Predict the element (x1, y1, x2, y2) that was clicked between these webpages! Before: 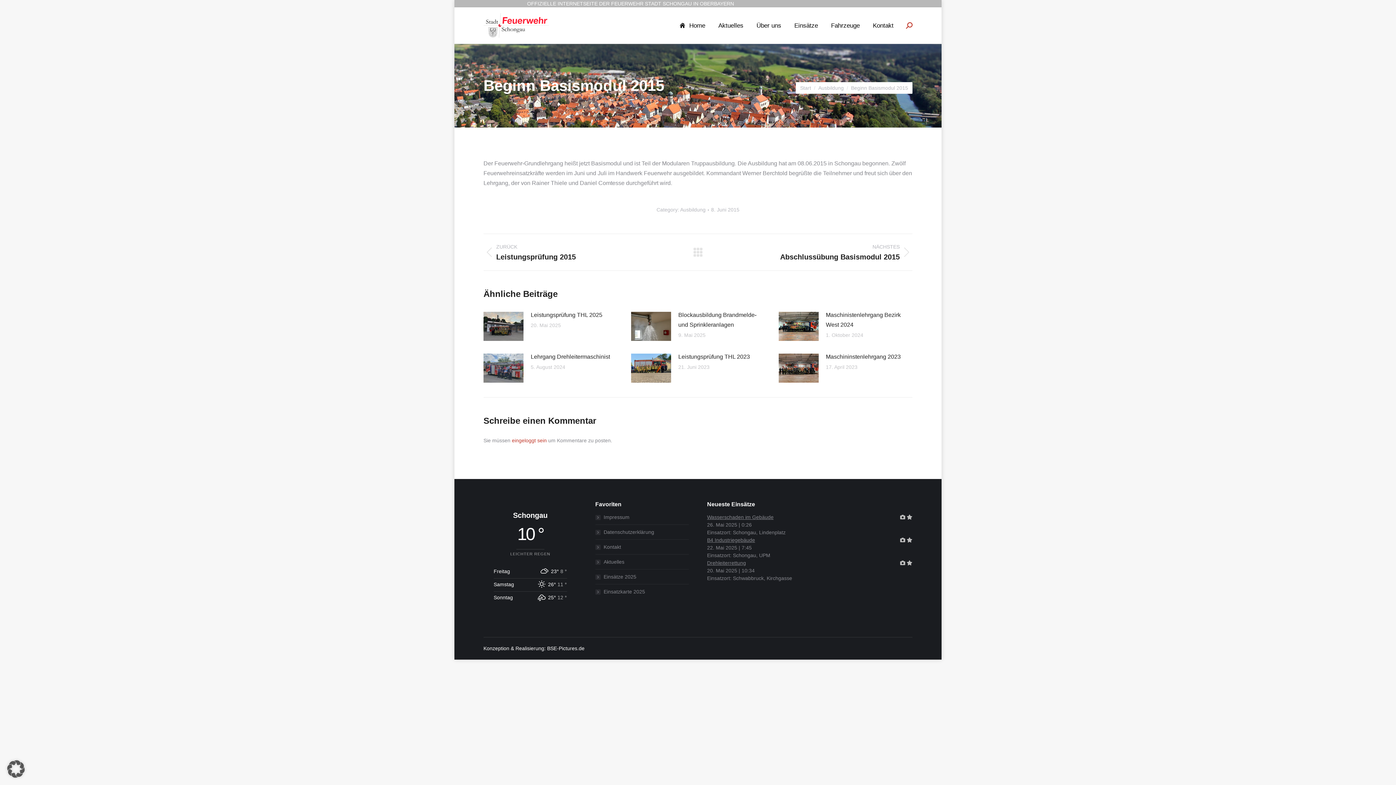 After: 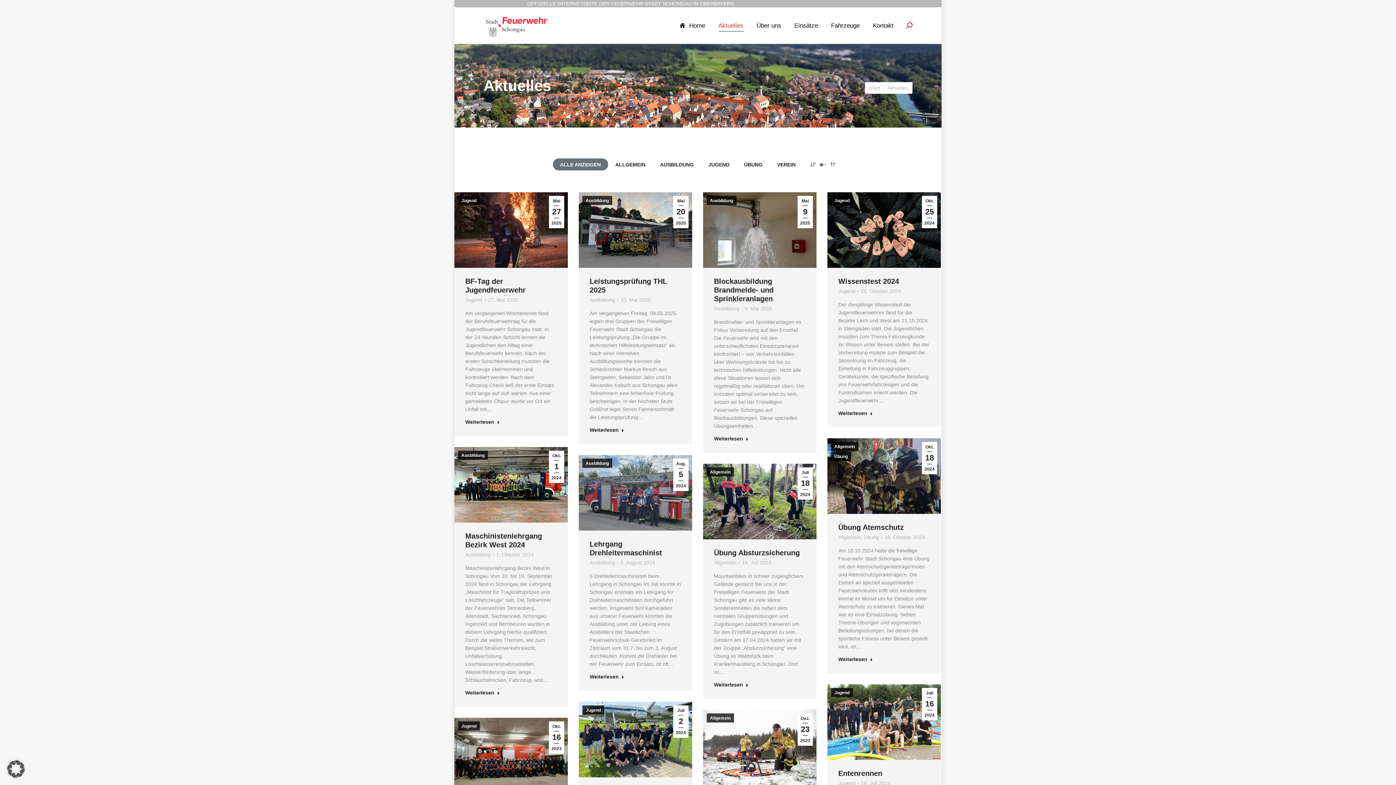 Action: label: Aktuelles bbox: (595, 558, 624, 566)